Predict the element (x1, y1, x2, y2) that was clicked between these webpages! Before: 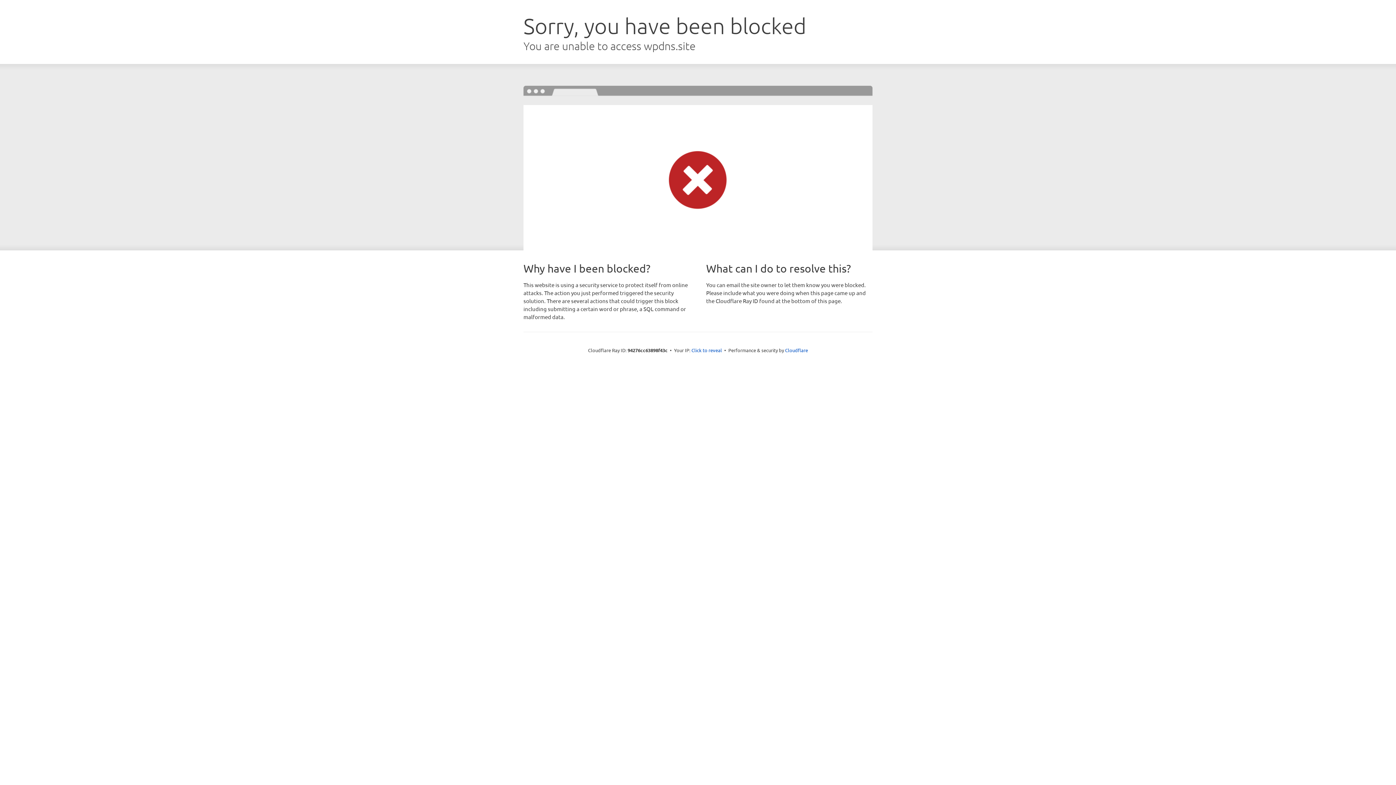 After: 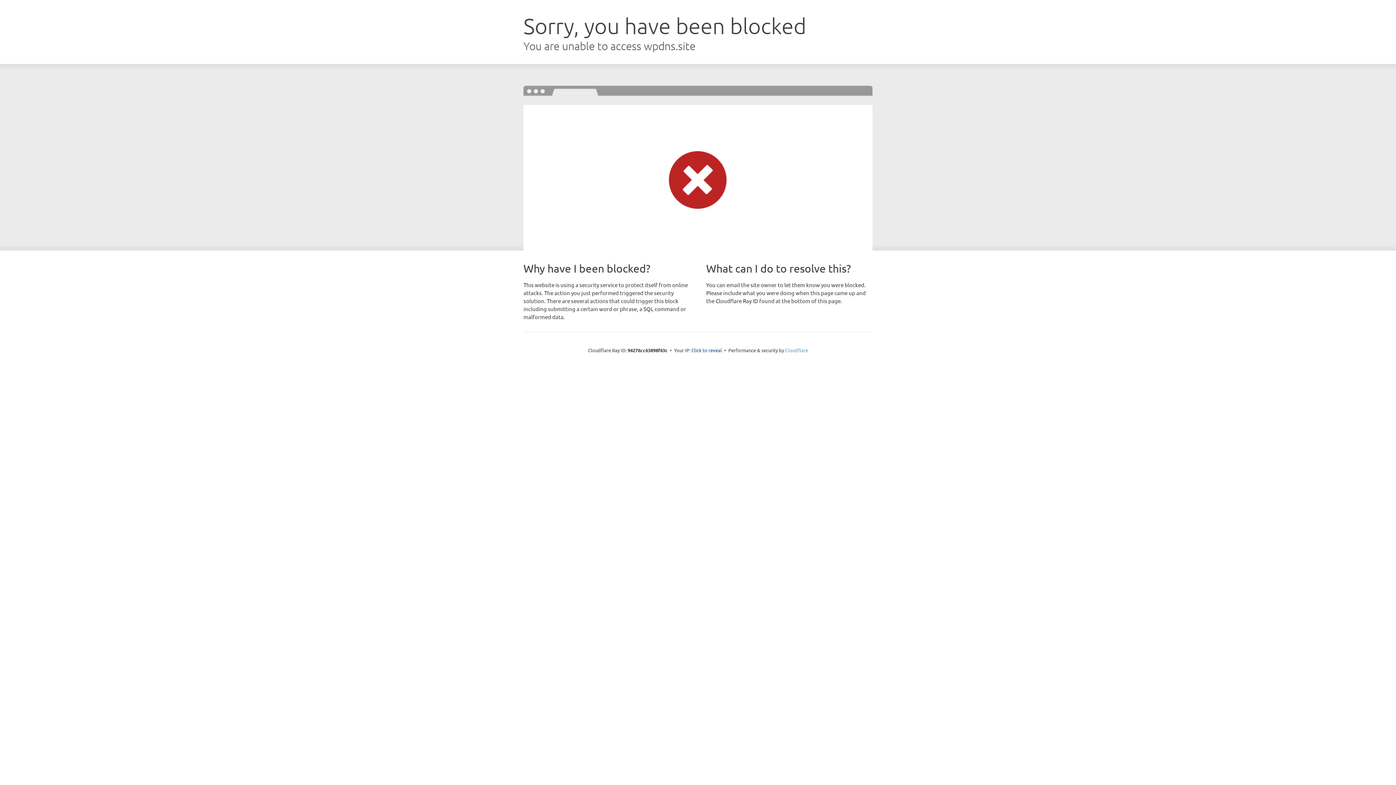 Action: label: Cloudflare bbox: (785, 347, 808, 353)